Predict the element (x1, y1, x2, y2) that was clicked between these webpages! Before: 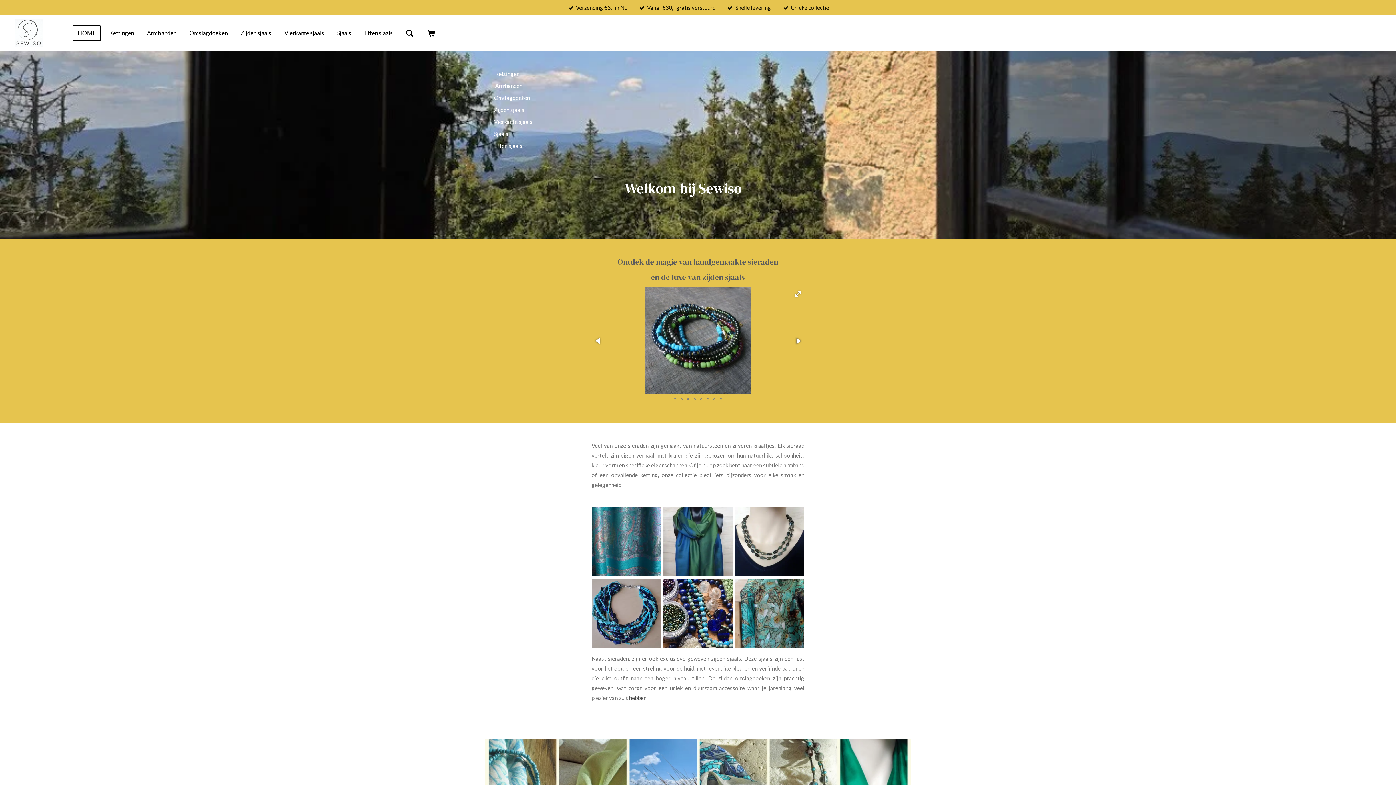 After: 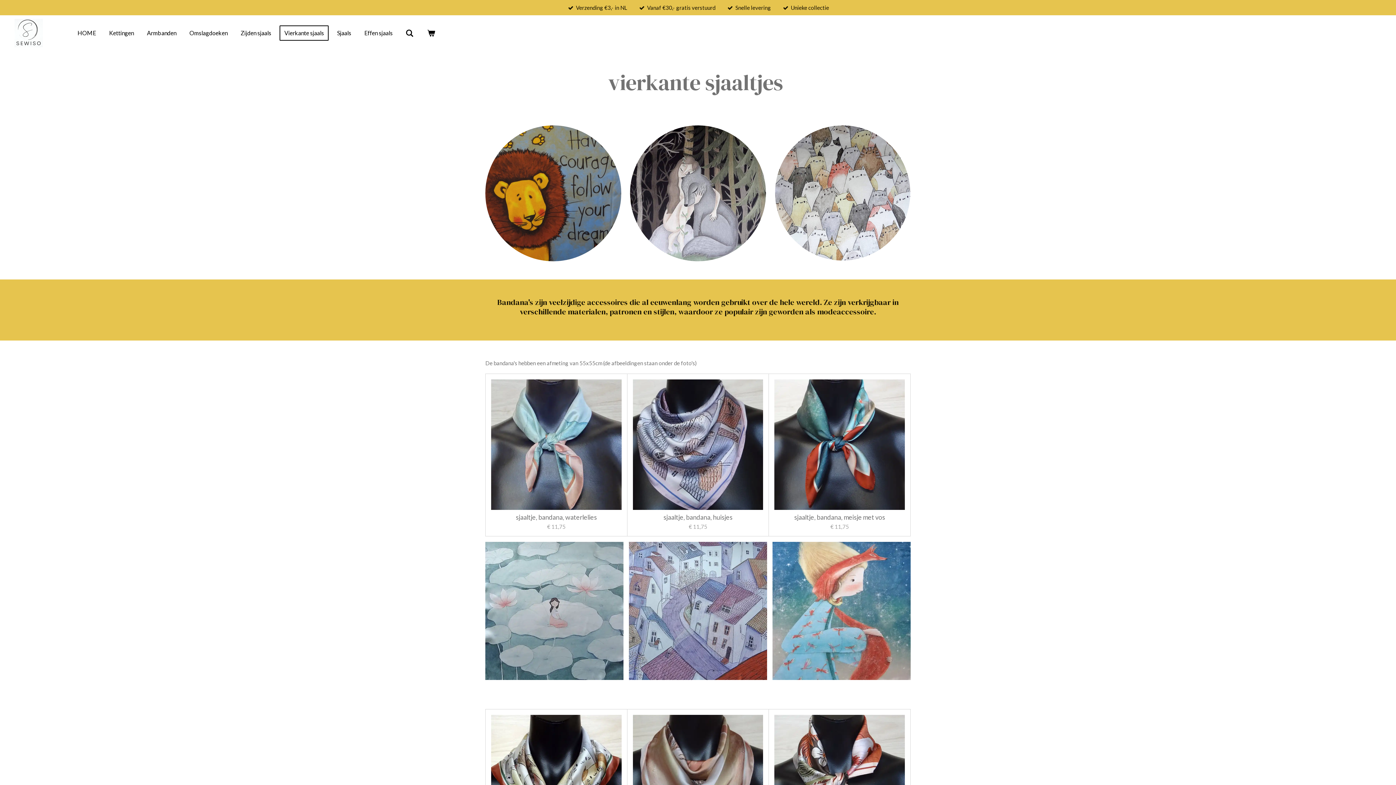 Action: bbox: (279, 25, 328, 40) label: Vierkante sjaals